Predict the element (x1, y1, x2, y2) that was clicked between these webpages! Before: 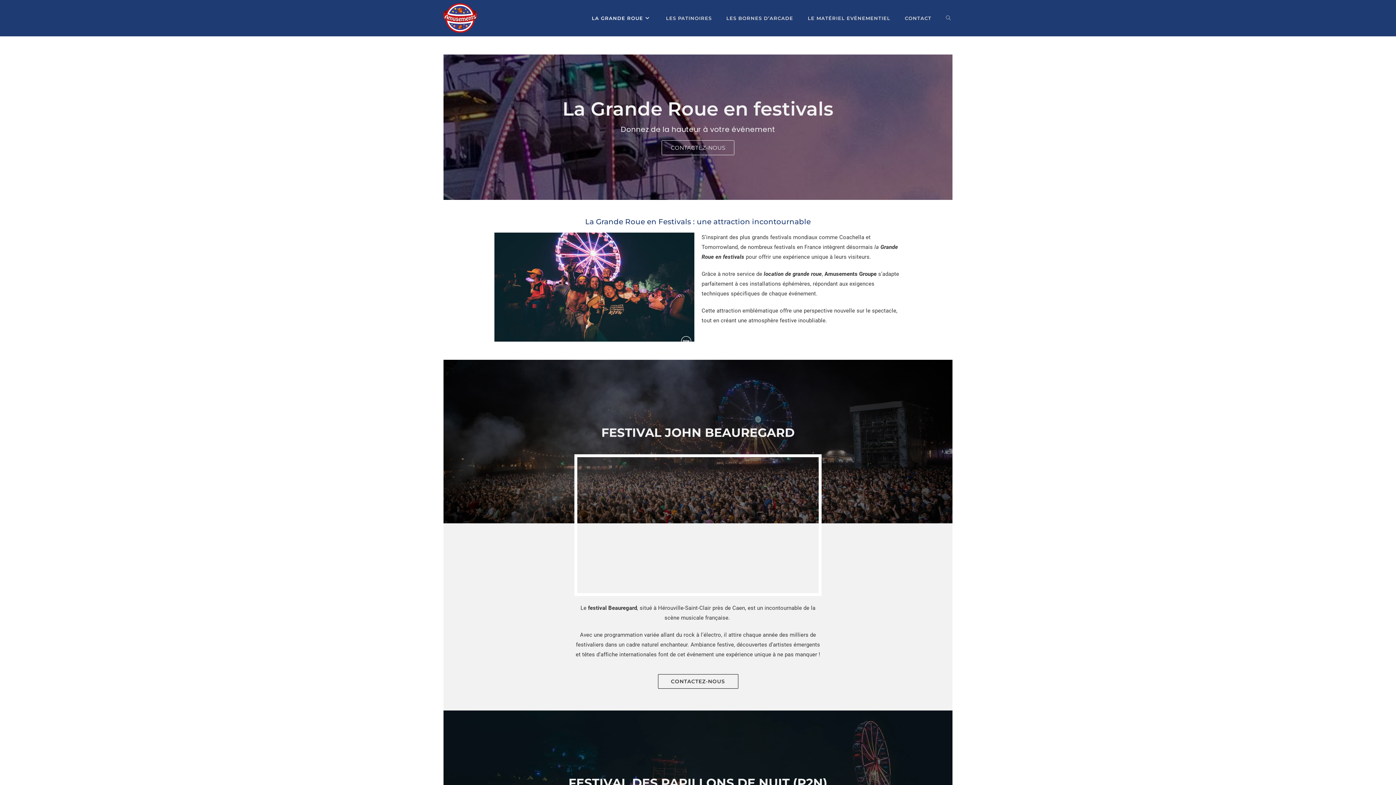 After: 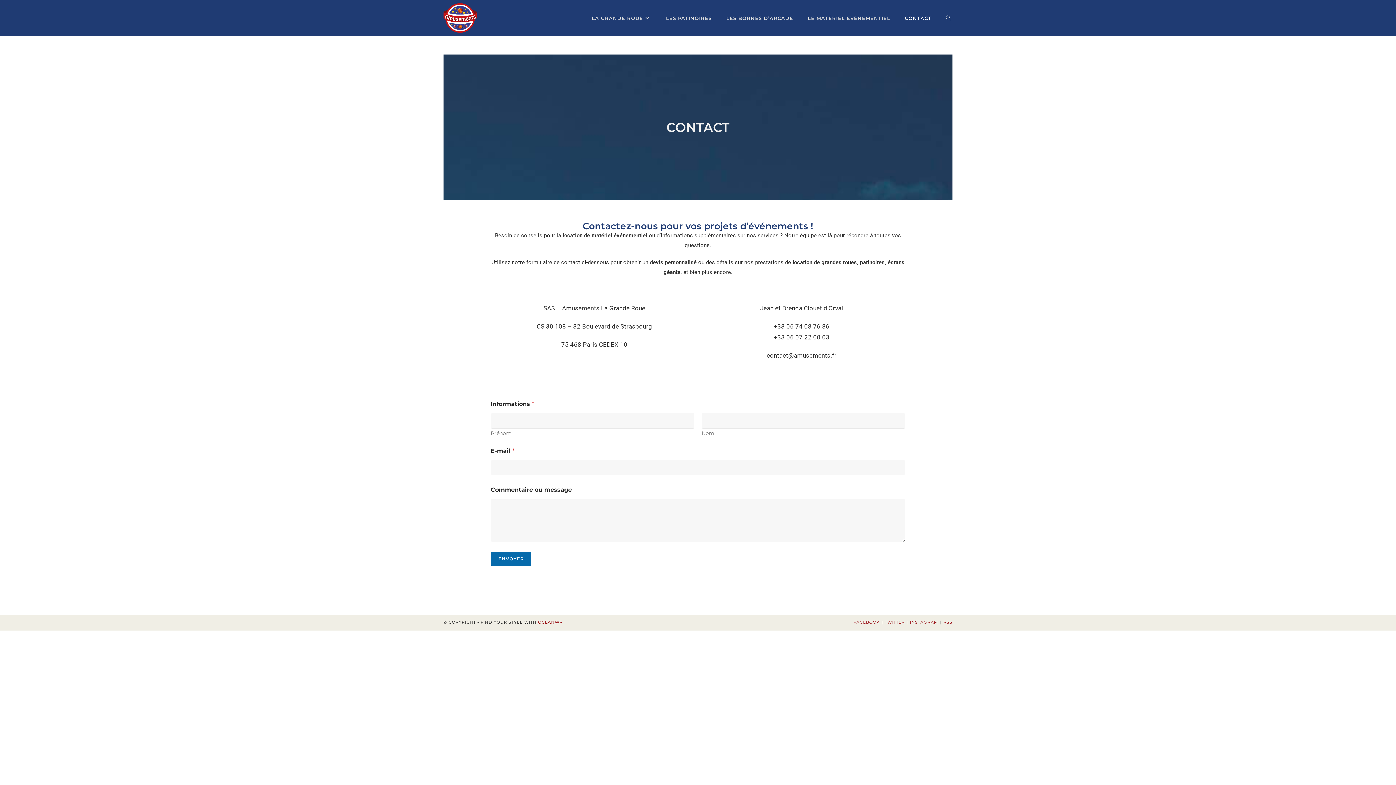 Action: bbox: (661, 140, 734, 155) label: CONTACTEZ-NOUS